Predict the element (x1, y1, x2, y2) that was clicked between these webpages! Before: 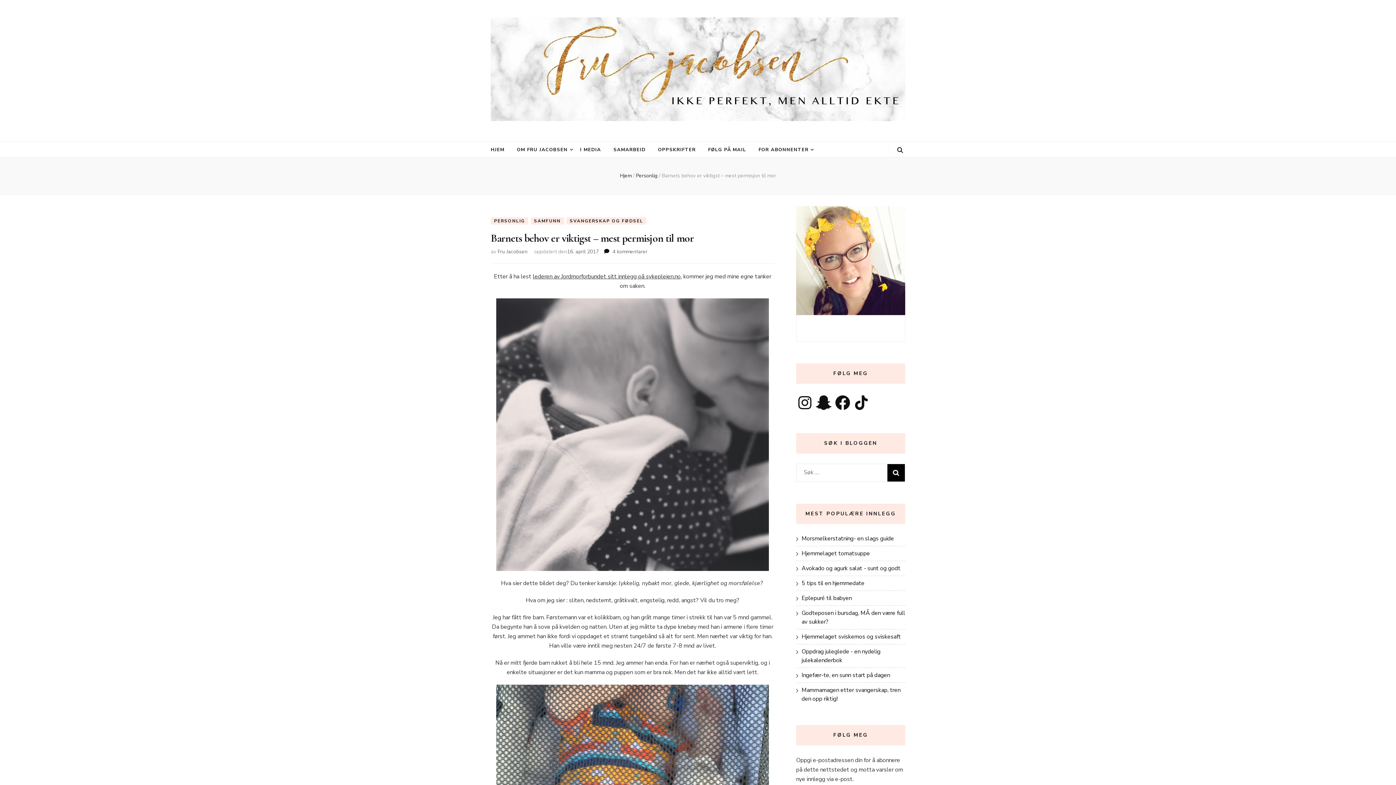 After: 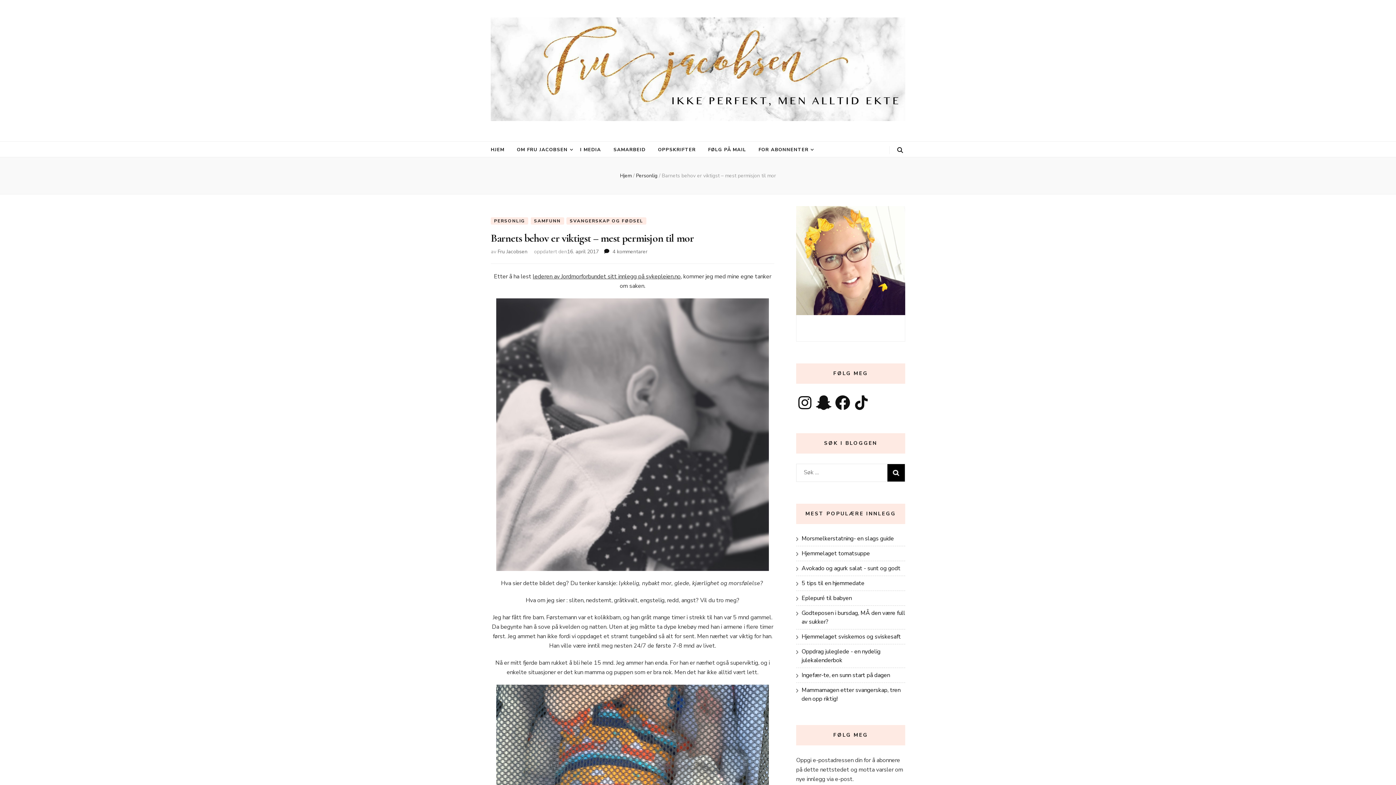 Action: label: 16. april 2017 bbox: (567, 248, 598, 255)